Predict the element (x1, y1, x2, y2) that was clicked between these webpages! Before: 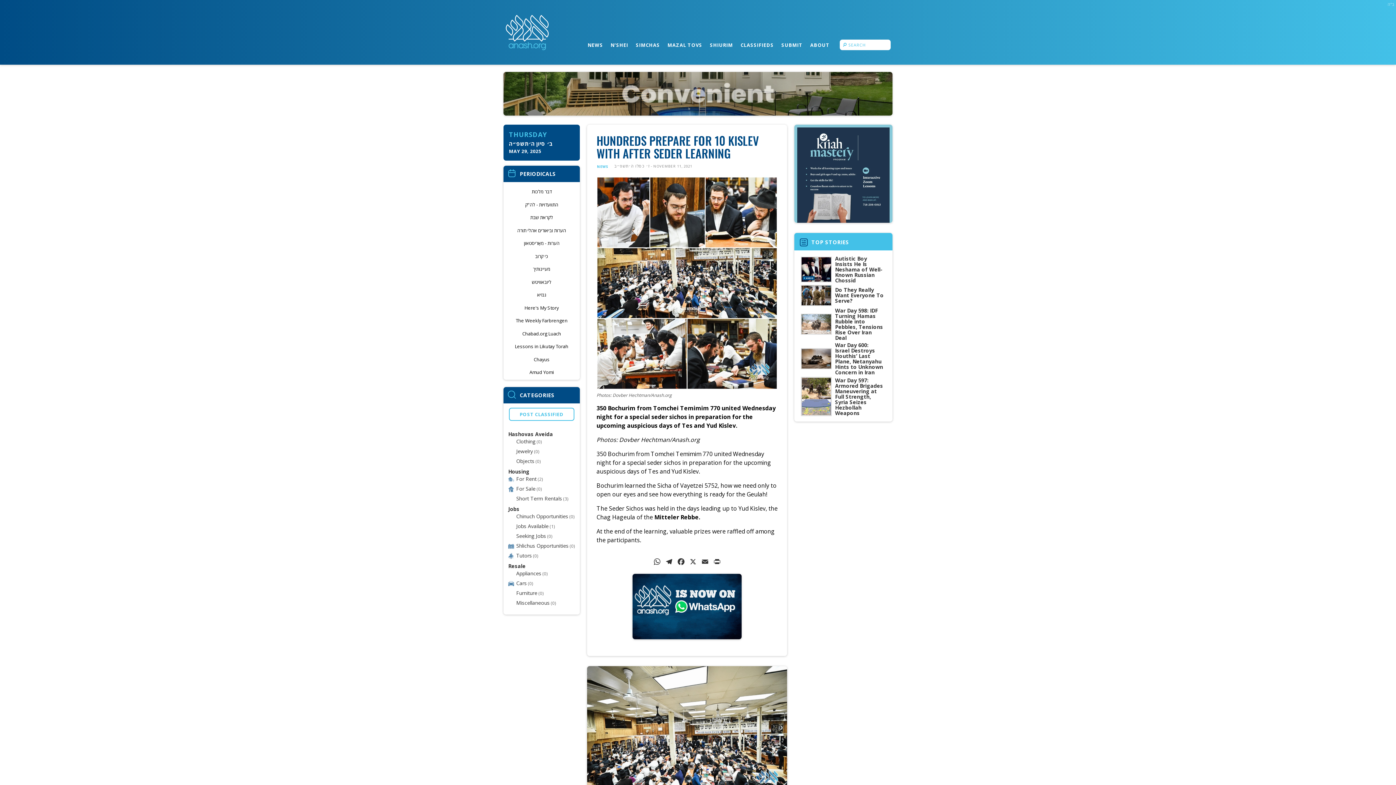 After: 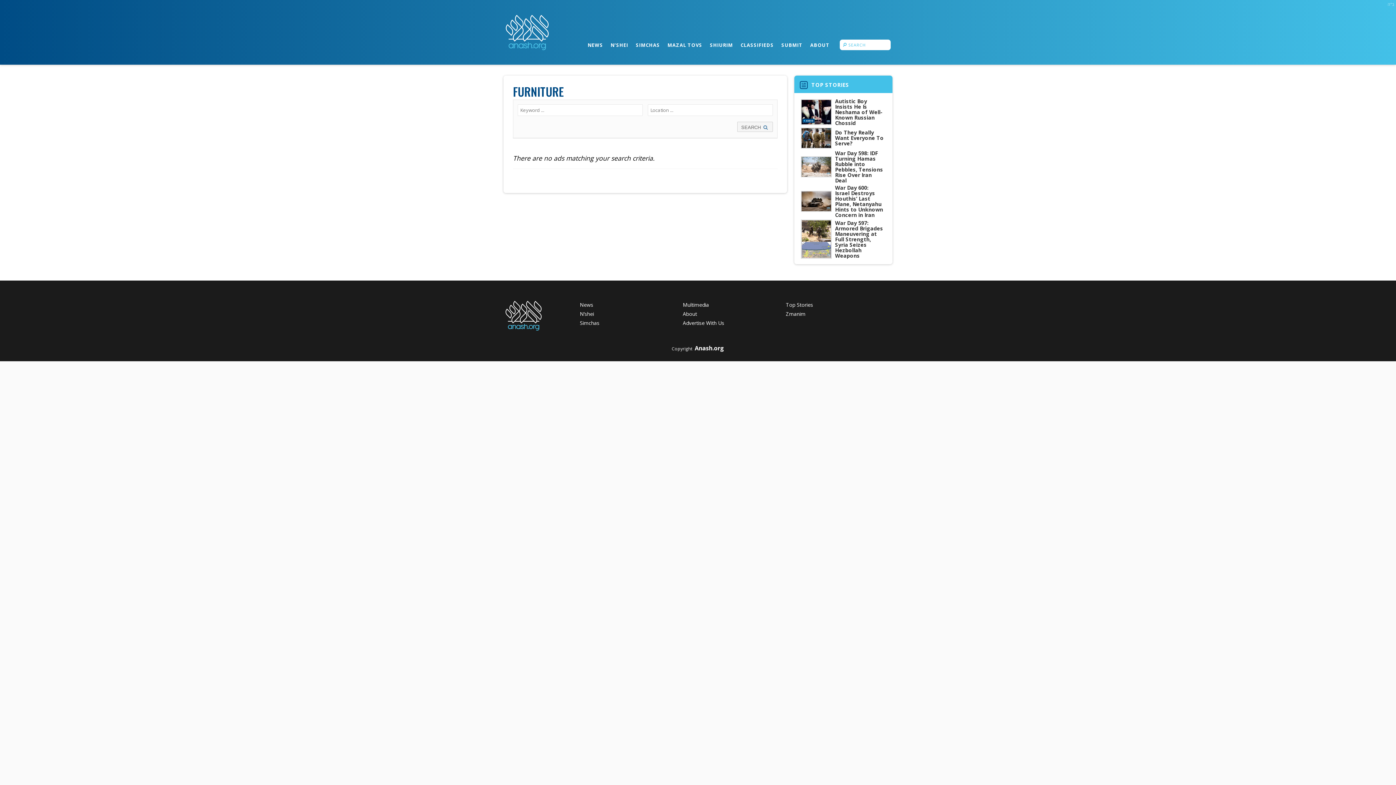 Action: bbox: (516, 589, 537, 596) label: Furniture